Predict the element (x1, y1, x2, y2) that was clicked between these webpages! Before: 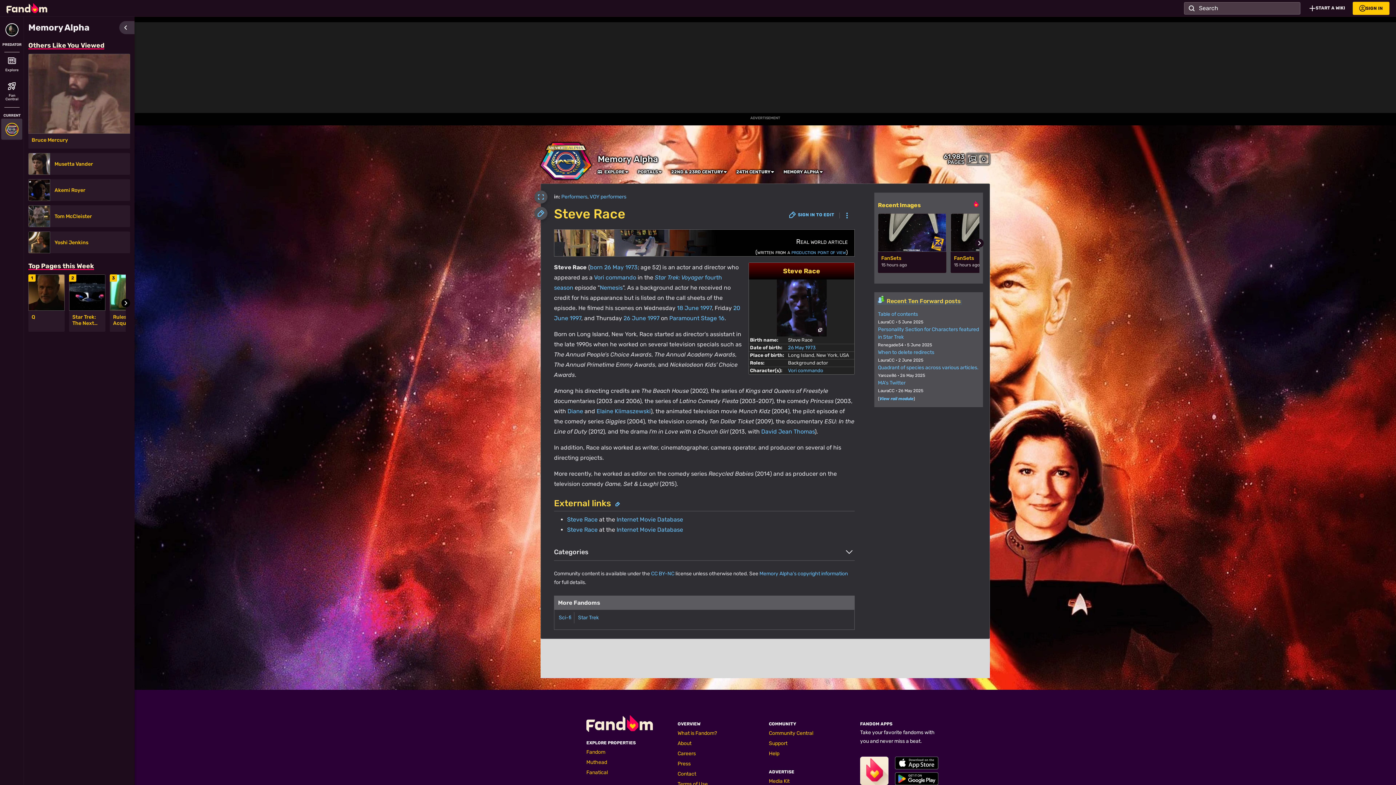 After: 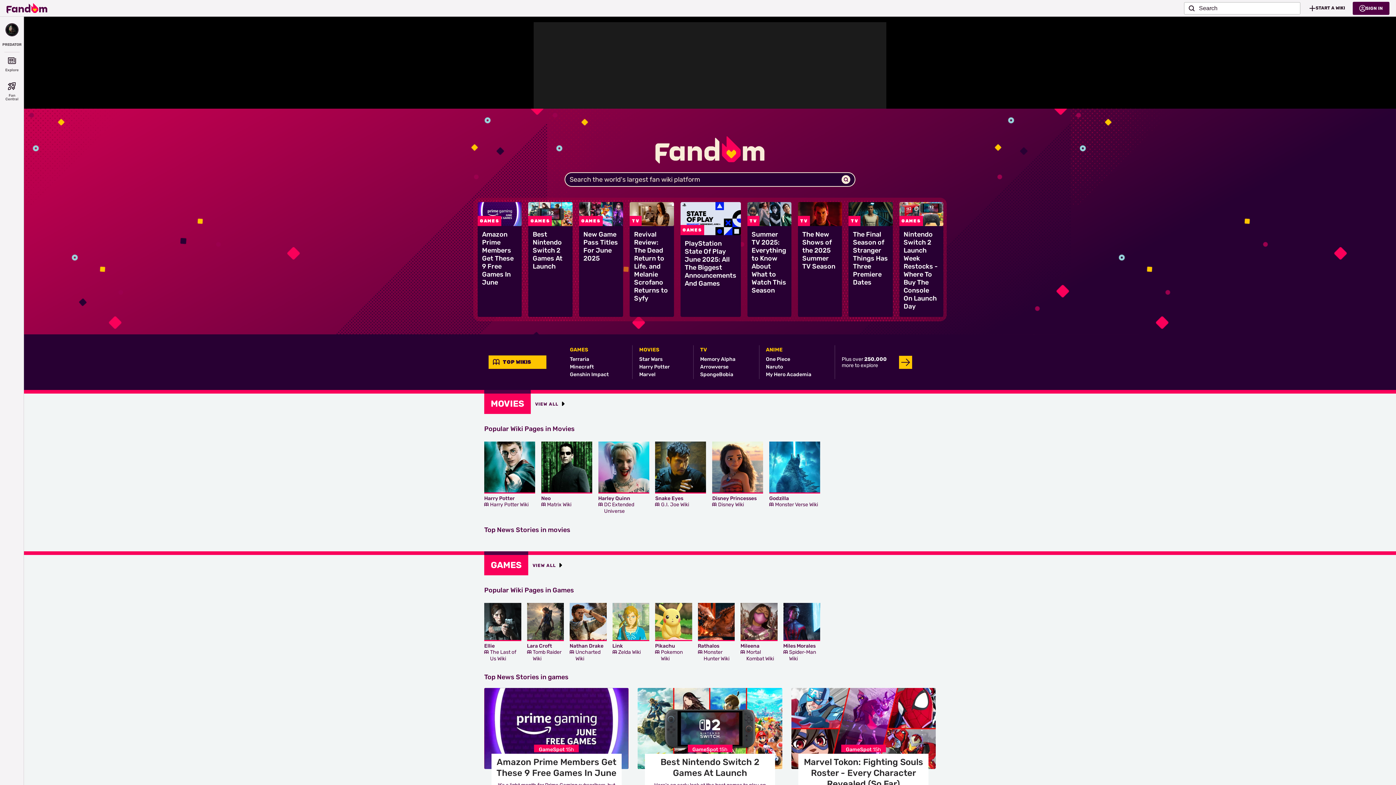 Action: bbox: (586, 749, 605, 755) label: Fandom